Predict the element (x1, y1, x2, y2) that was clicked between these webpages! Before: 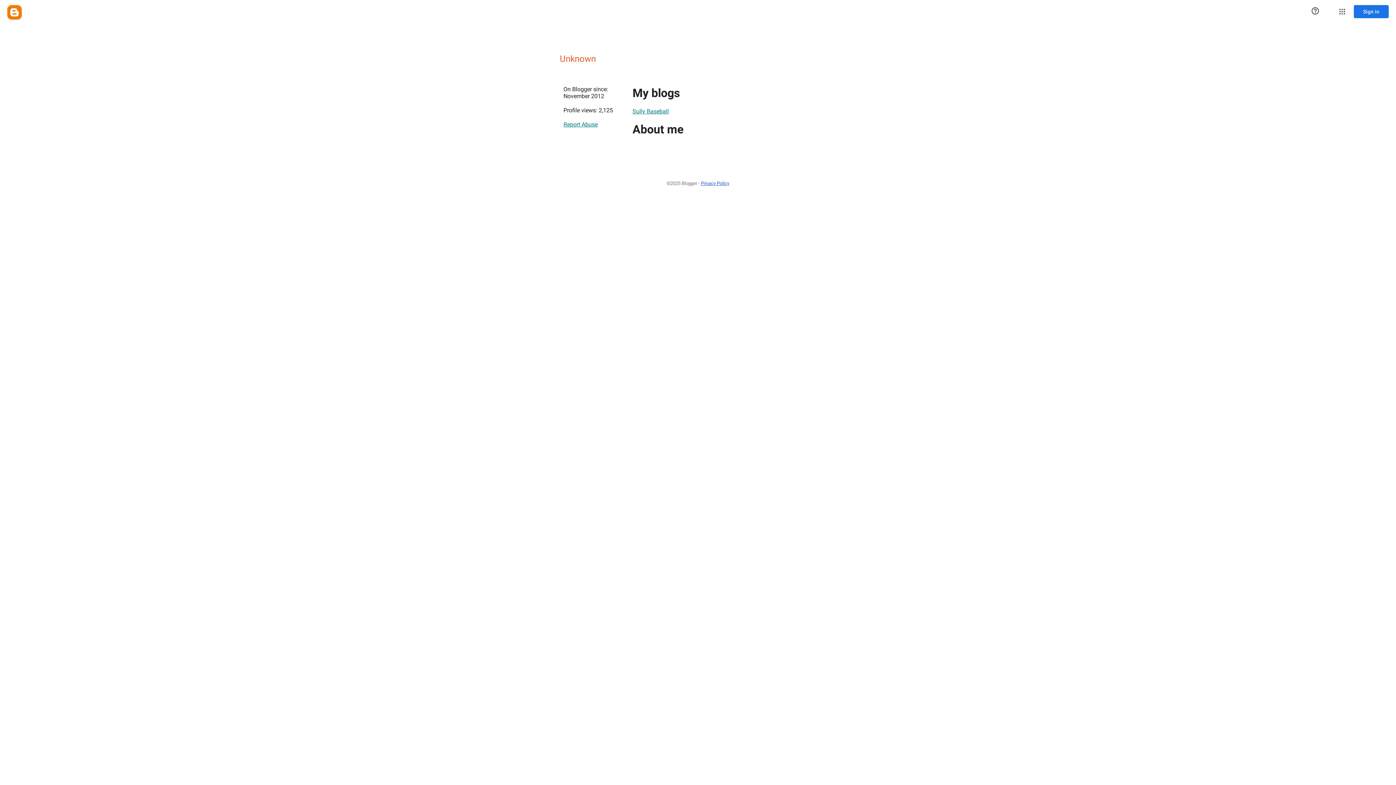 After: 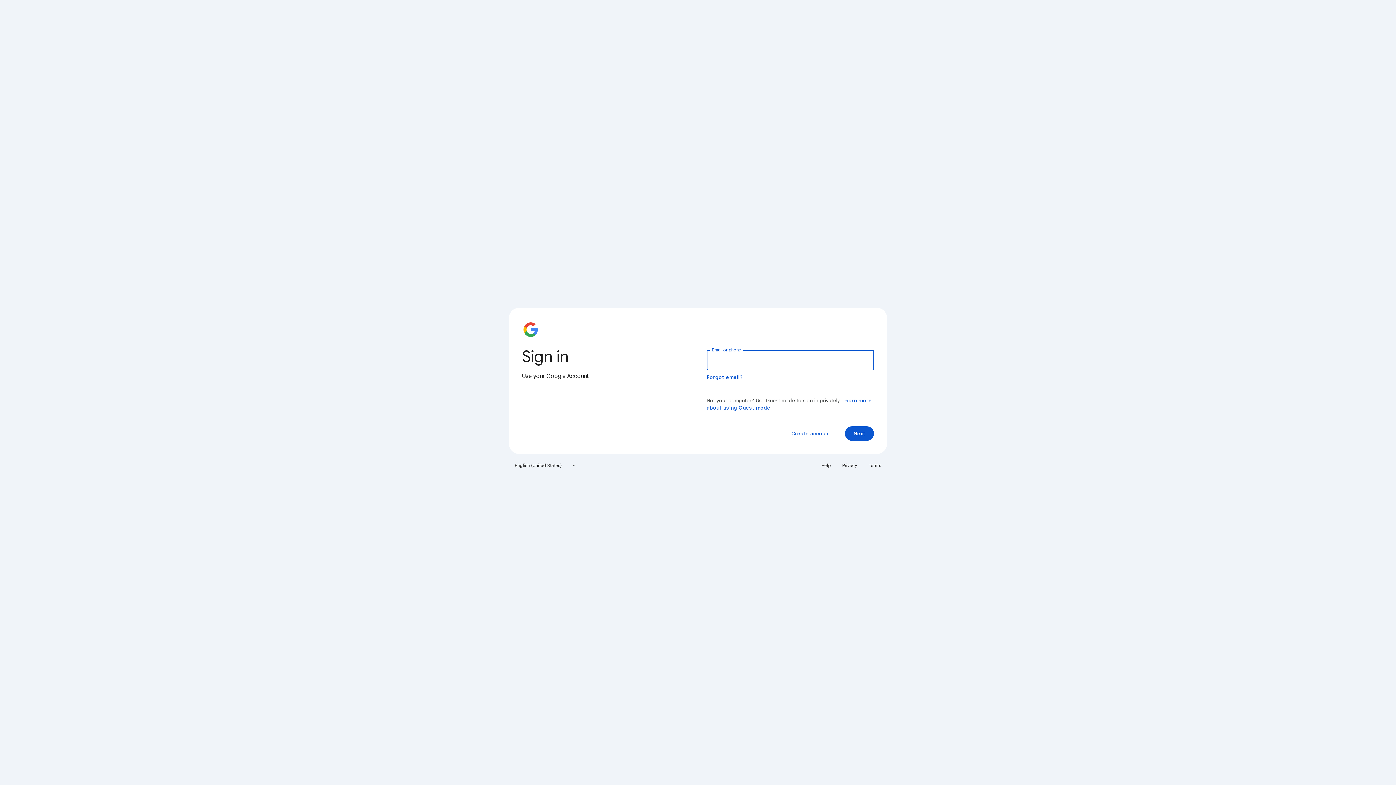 Action: bbox: (1354, 5, 1389, 18) label: Sign in